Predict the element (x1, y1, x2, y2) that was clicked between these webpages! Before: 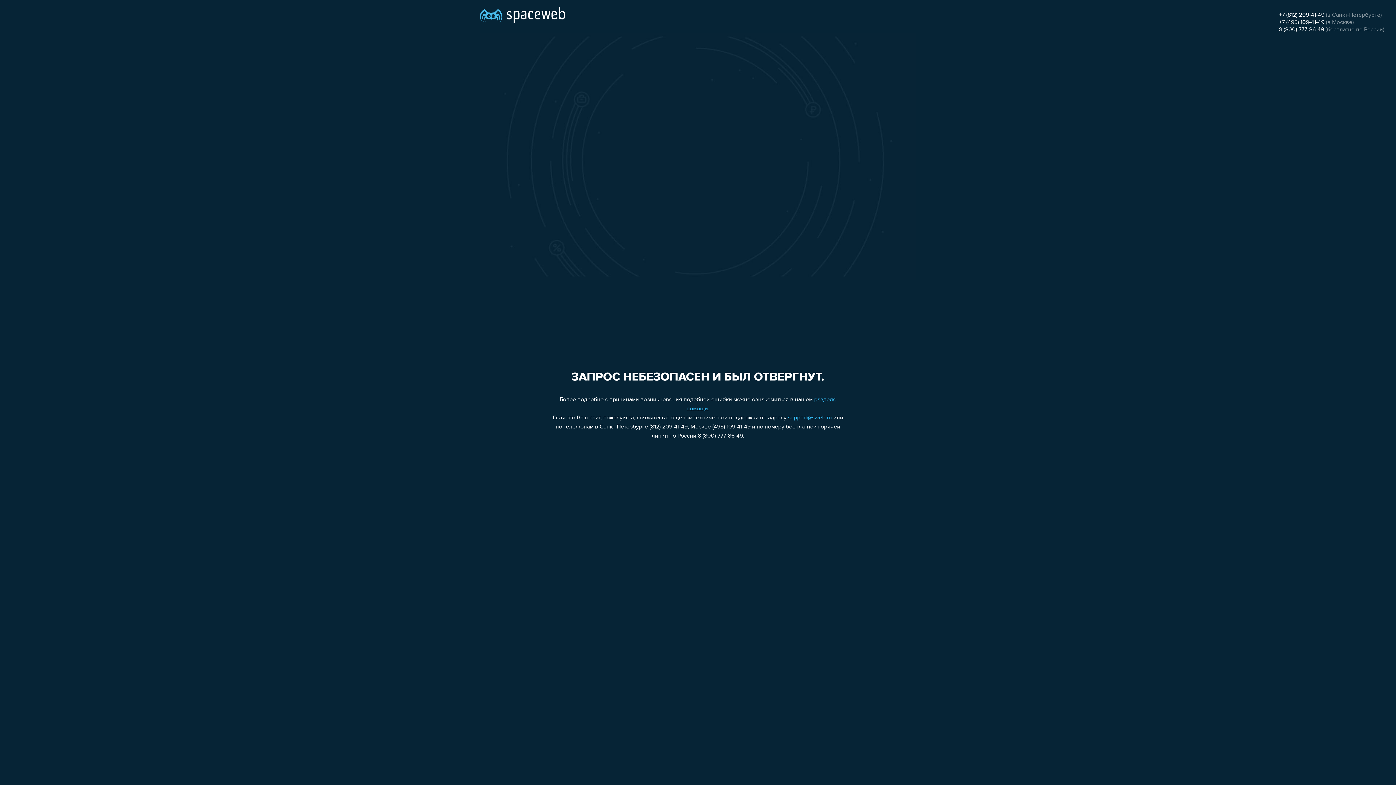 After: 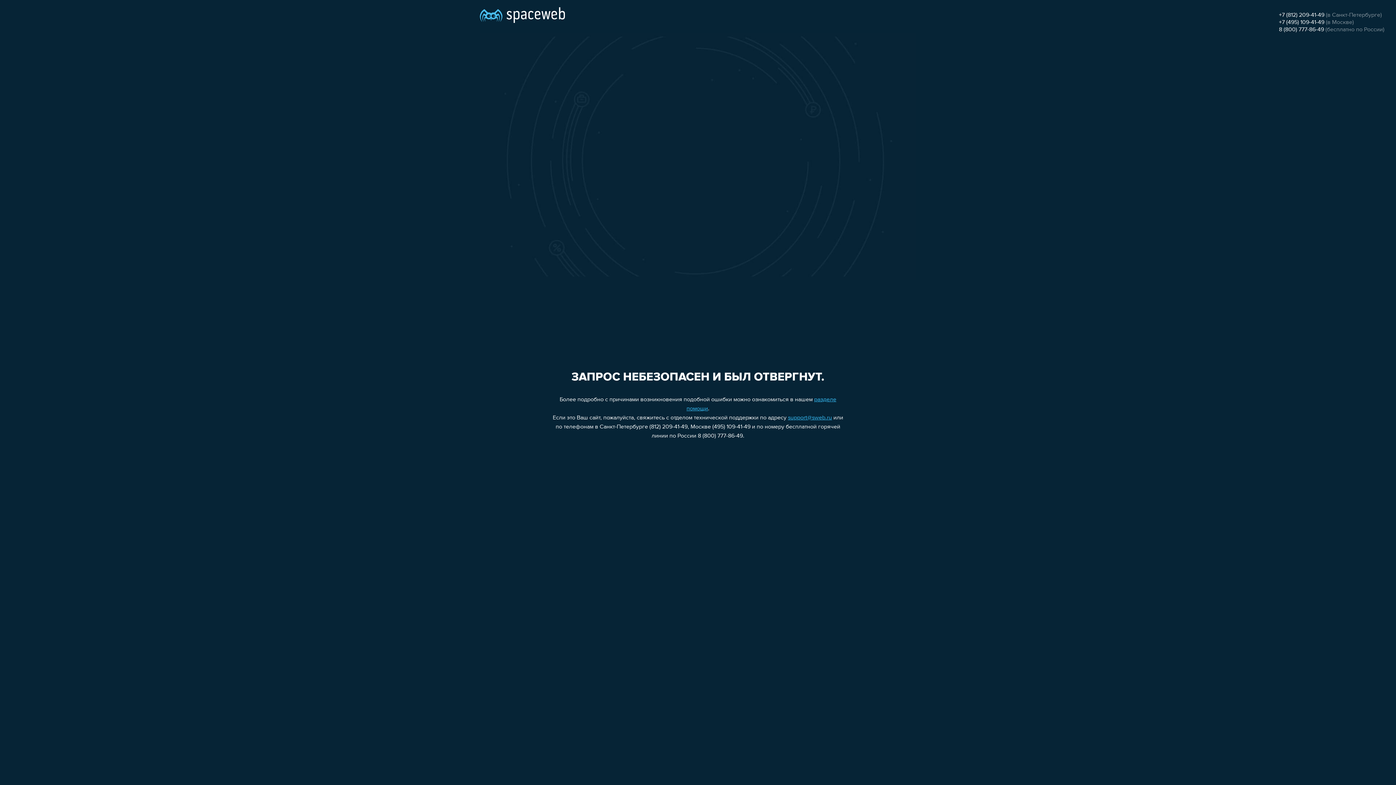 Action: label: 8 (800) 777-86-49 bbox: (1279, 26, 1324, 32)